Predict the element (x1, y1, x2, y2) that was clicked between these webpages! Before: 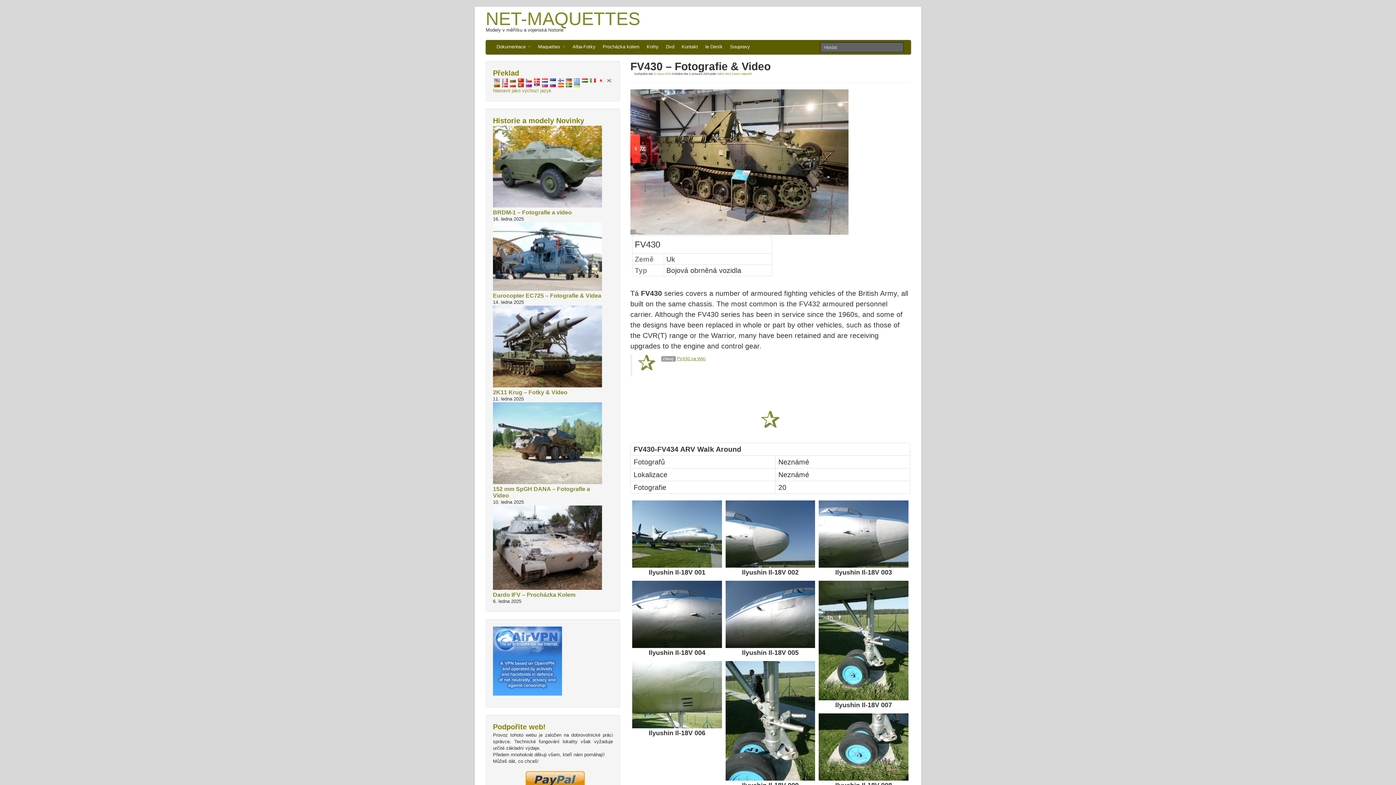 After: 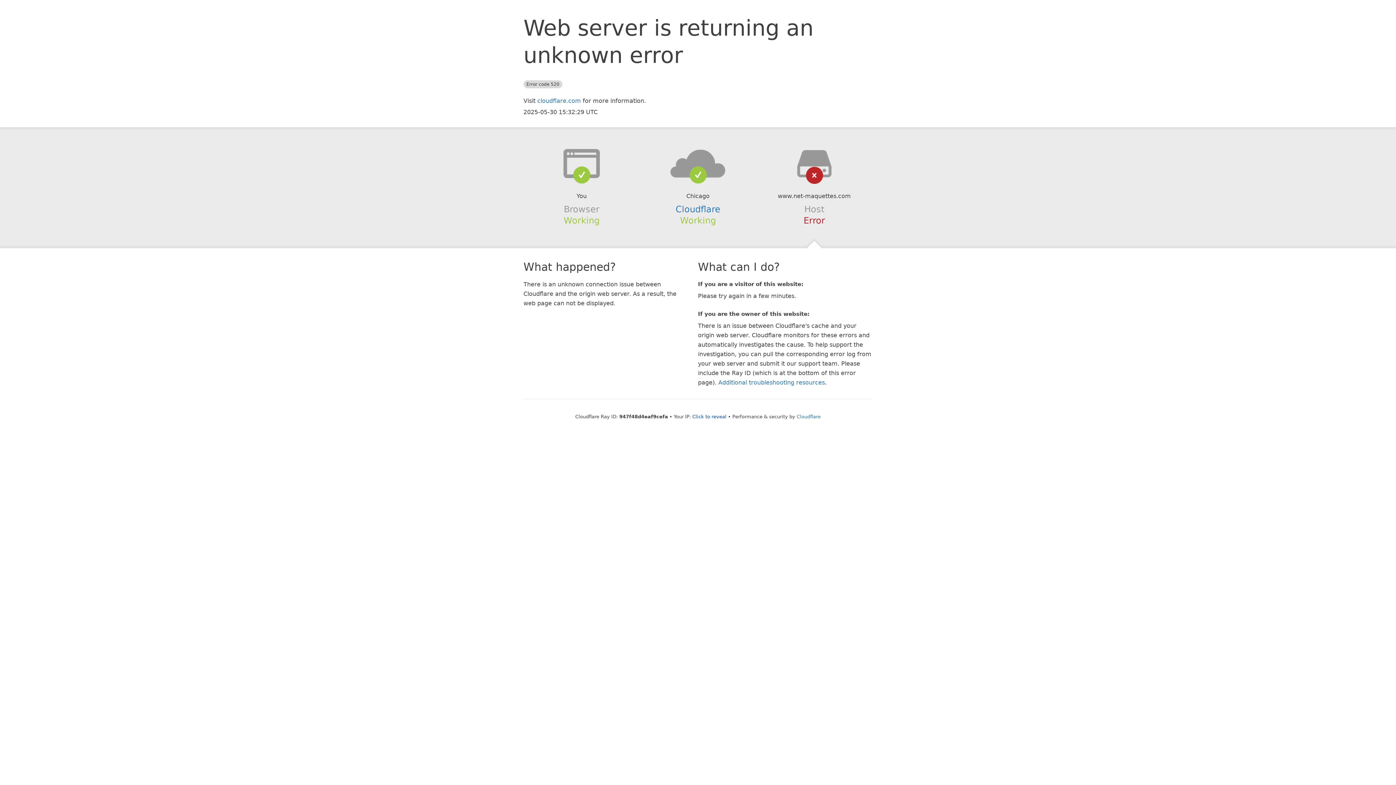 Action: bbox: (493, 592, 575, 598) label: Dardo IFV – Procházka Kolem